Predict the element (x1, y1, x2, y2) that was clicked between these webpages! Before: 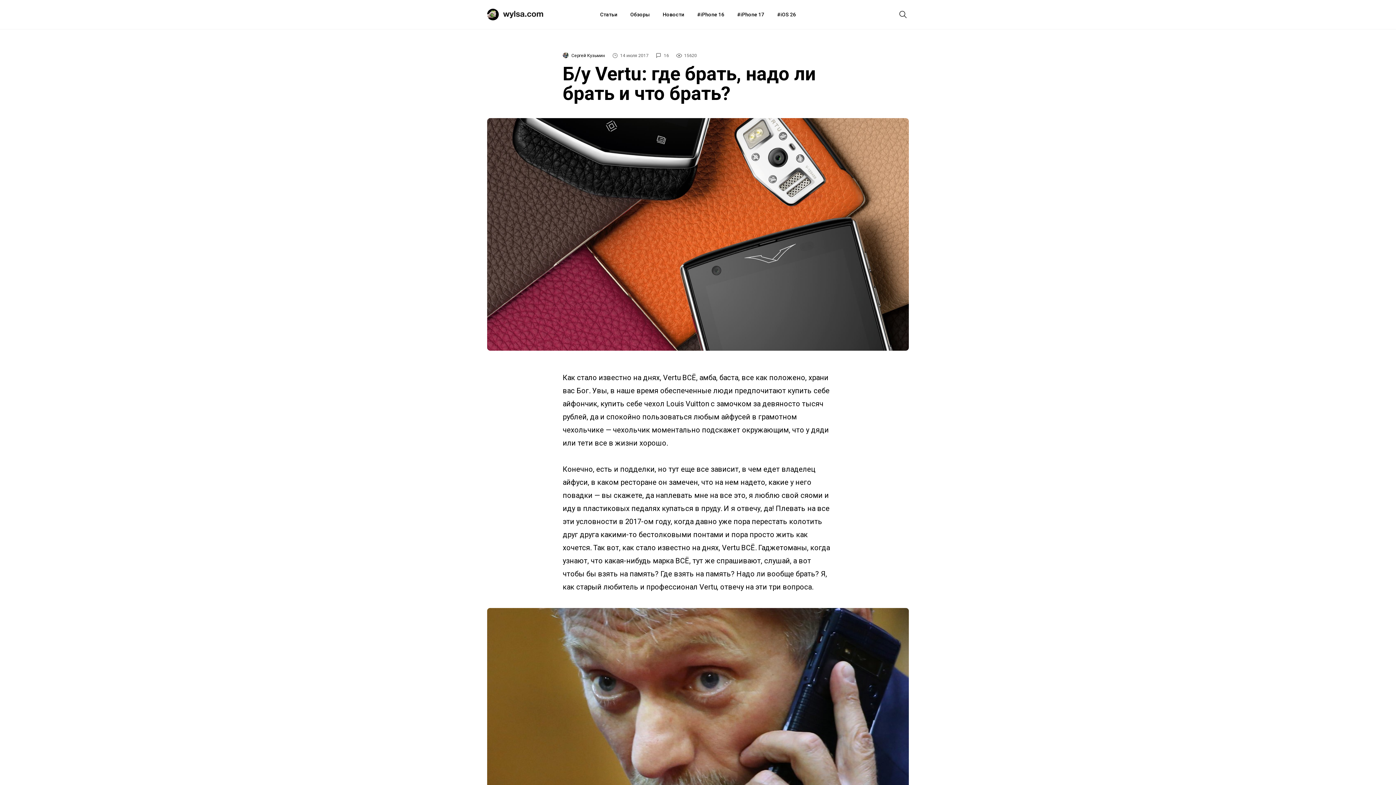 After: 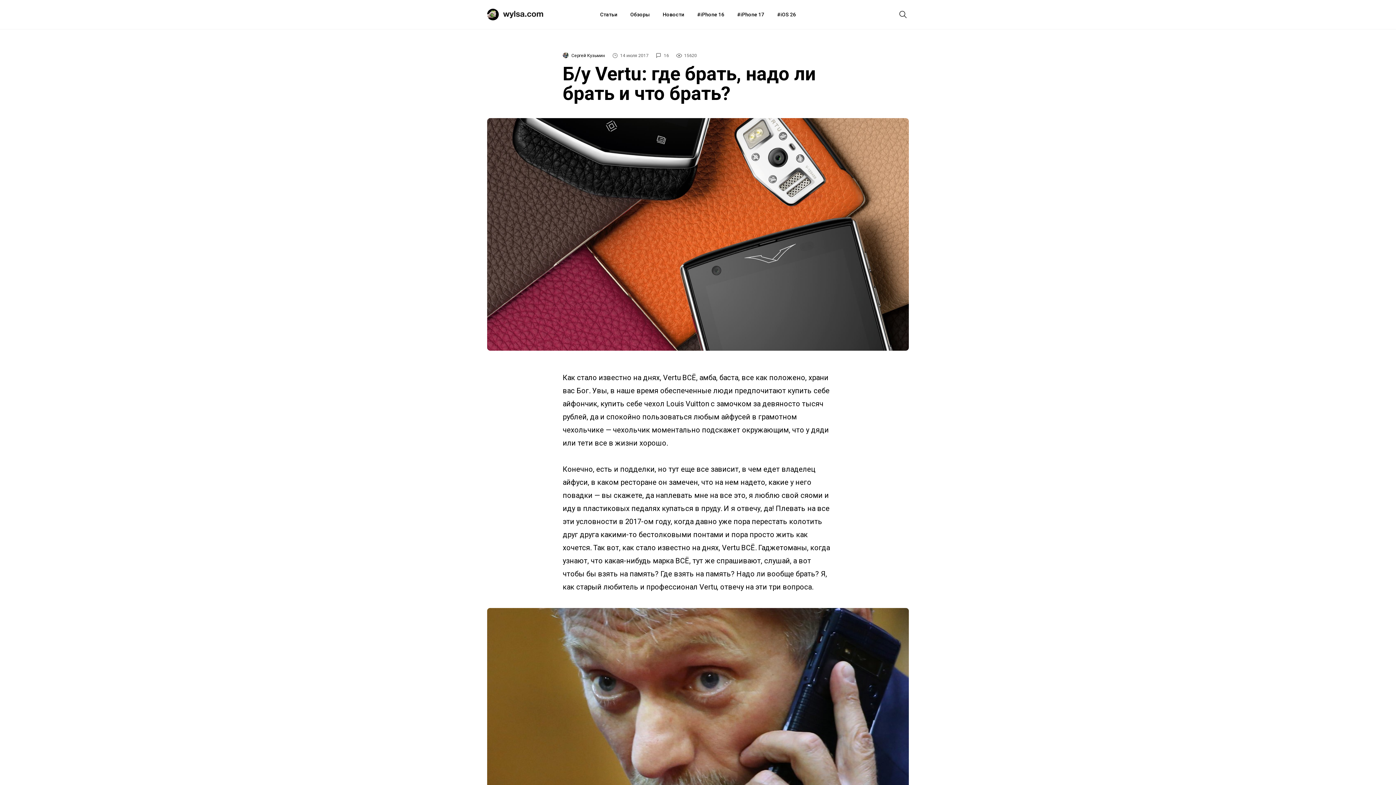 Action: bbox: (664, 53, 669, 58) label: 16